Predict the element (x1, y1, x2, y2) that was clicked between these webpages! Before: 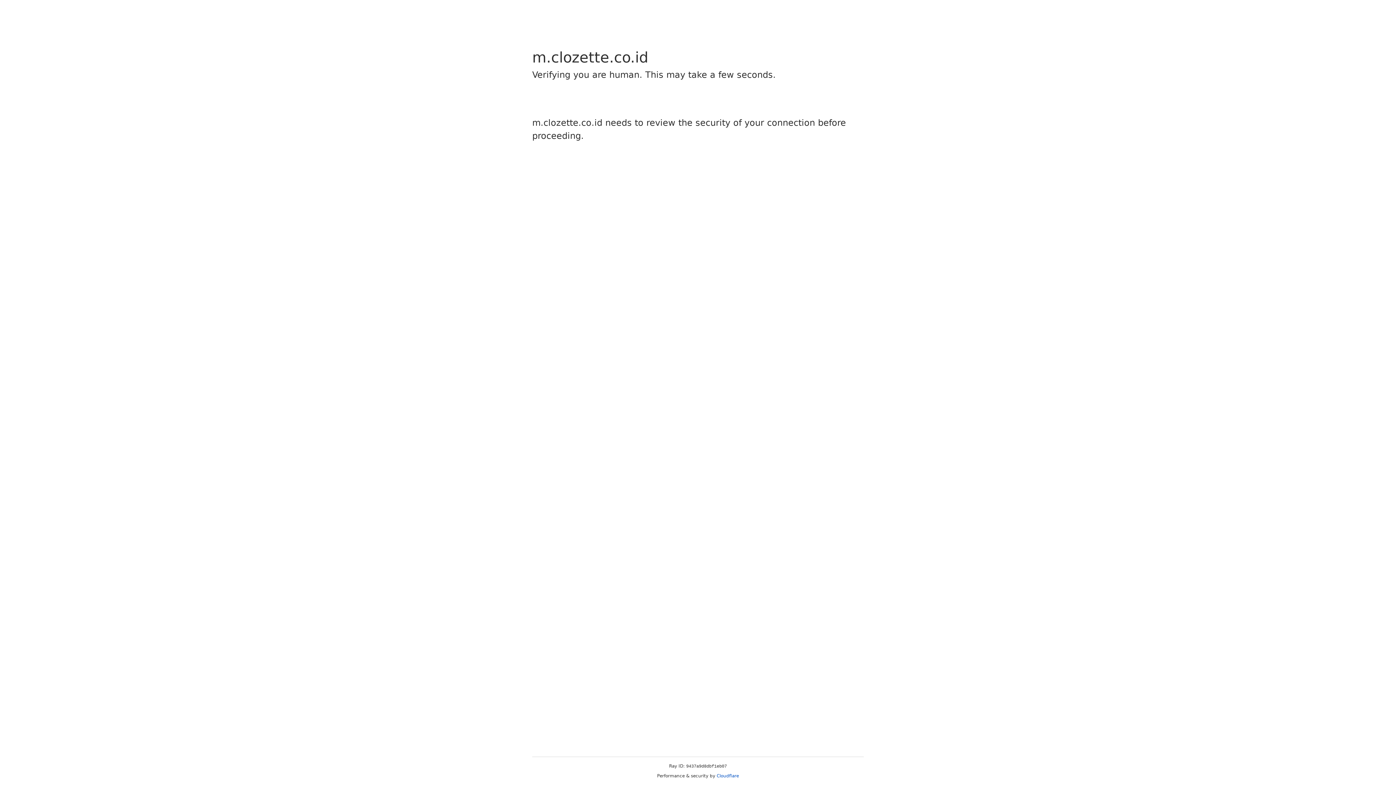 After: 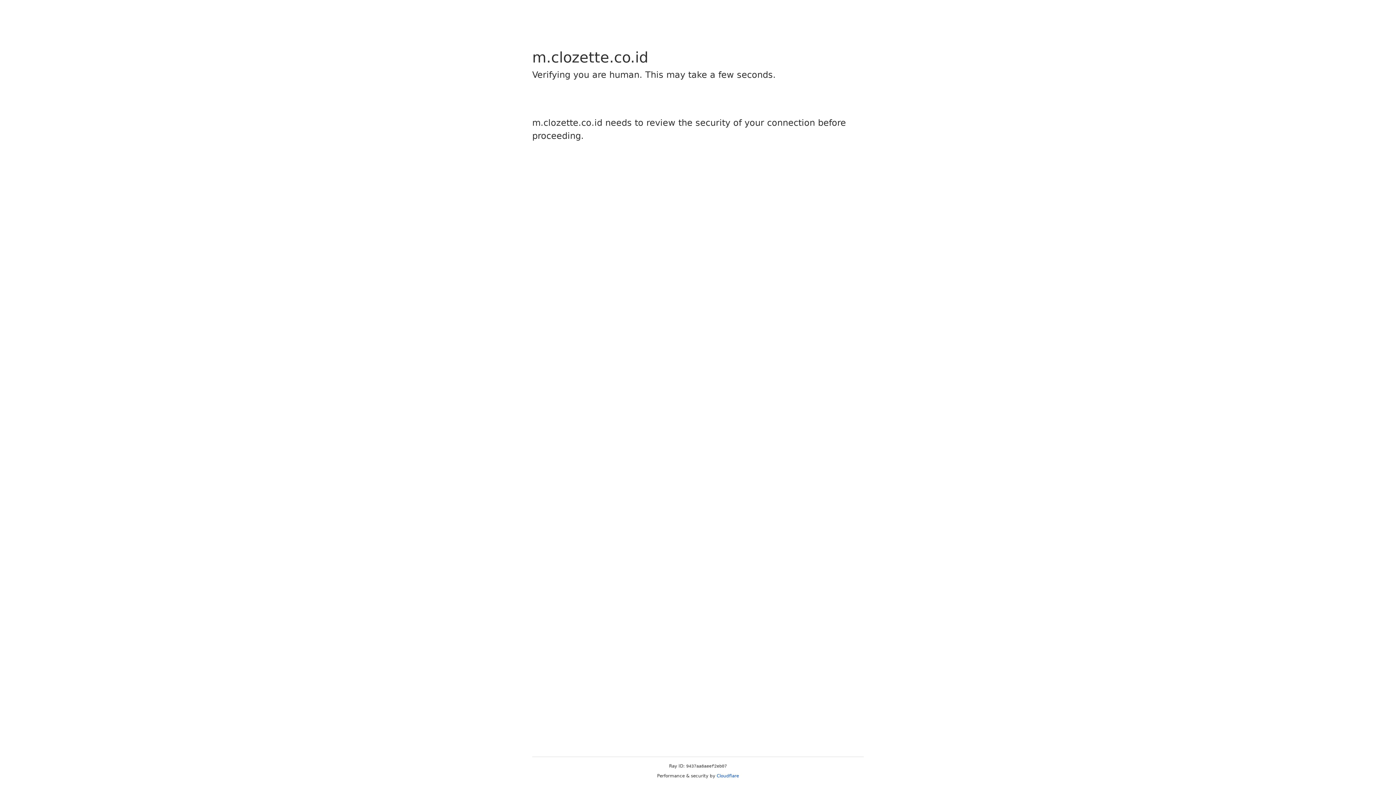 Action: bbox: (716, 773, 739, 778) label: Cloudflare